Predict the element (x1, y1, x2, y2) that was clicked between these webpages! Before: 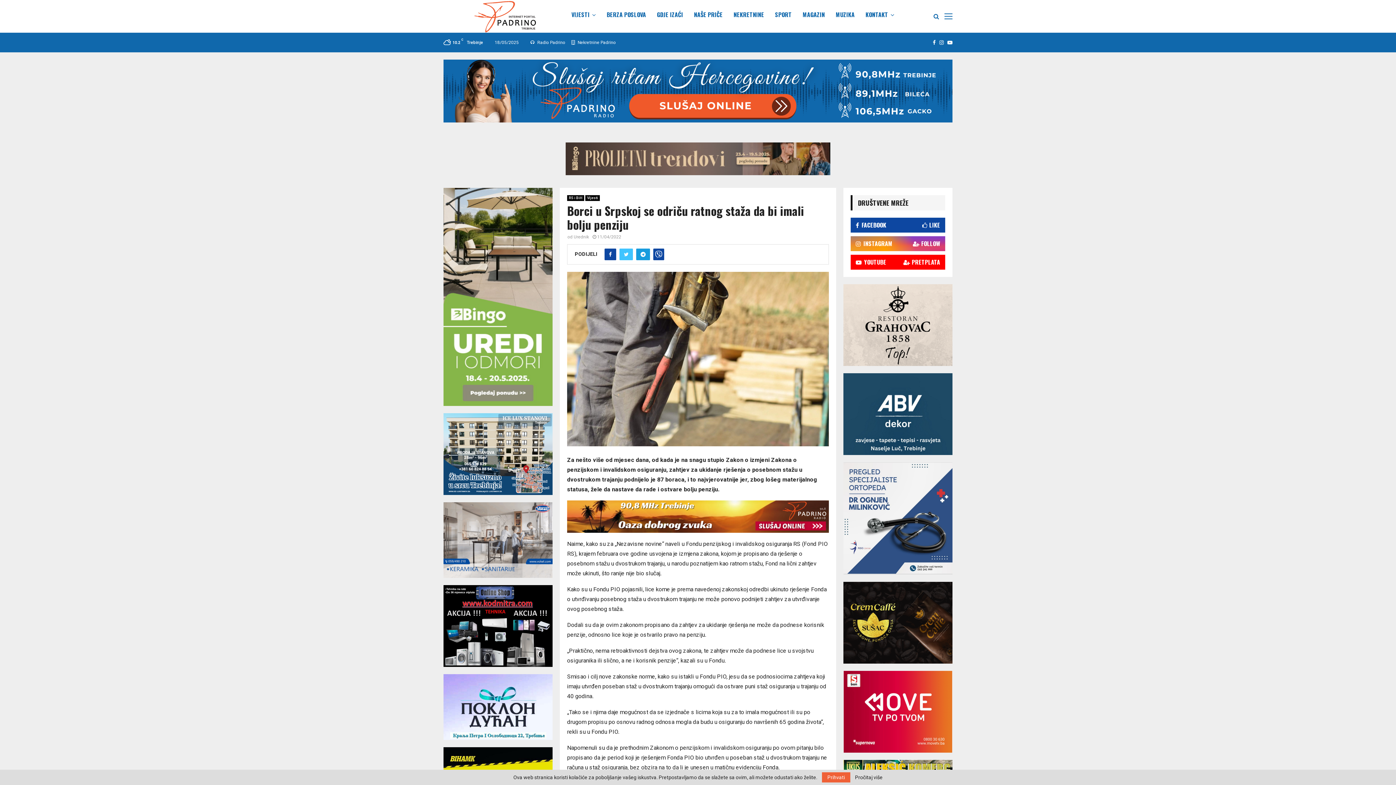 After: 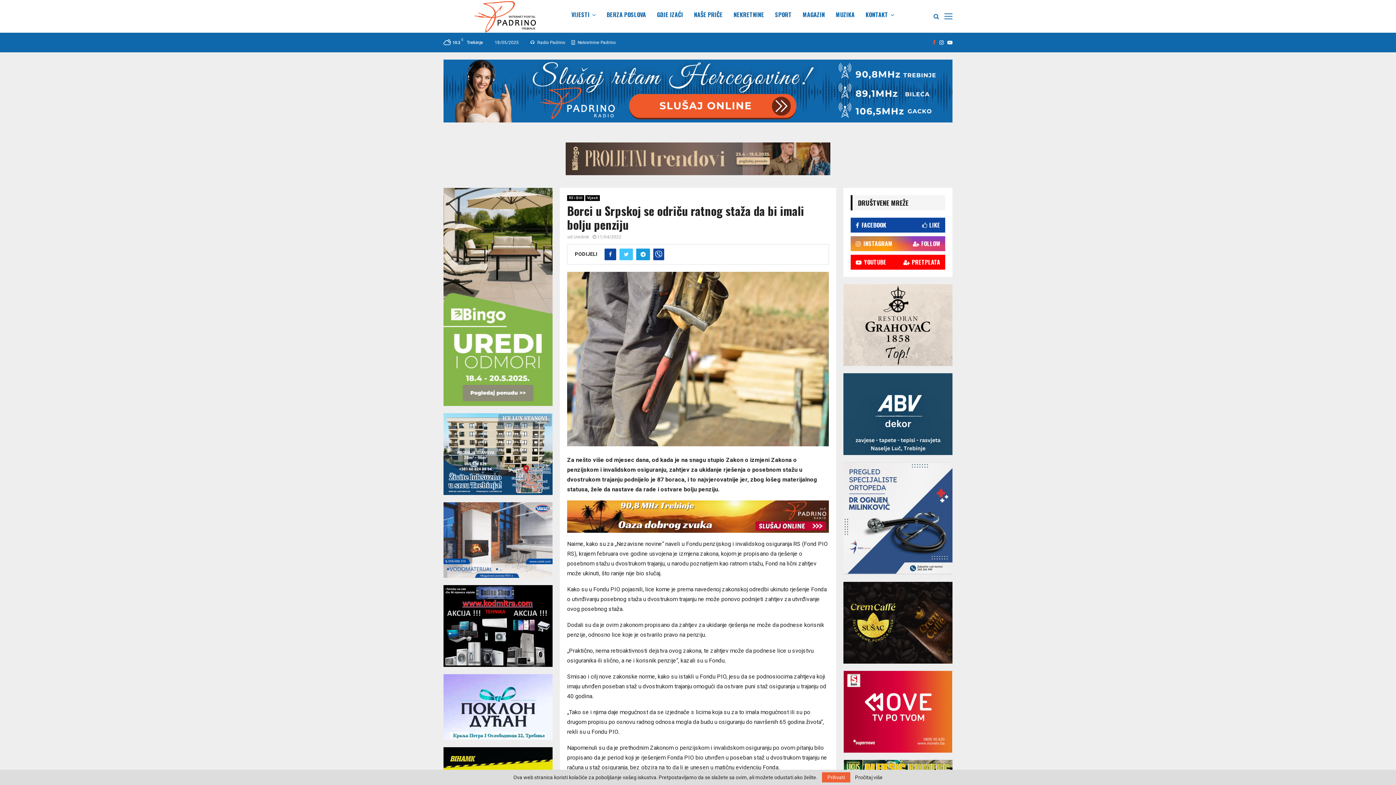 Action: bbox: (933, 32, 936, 52) label: Facebook